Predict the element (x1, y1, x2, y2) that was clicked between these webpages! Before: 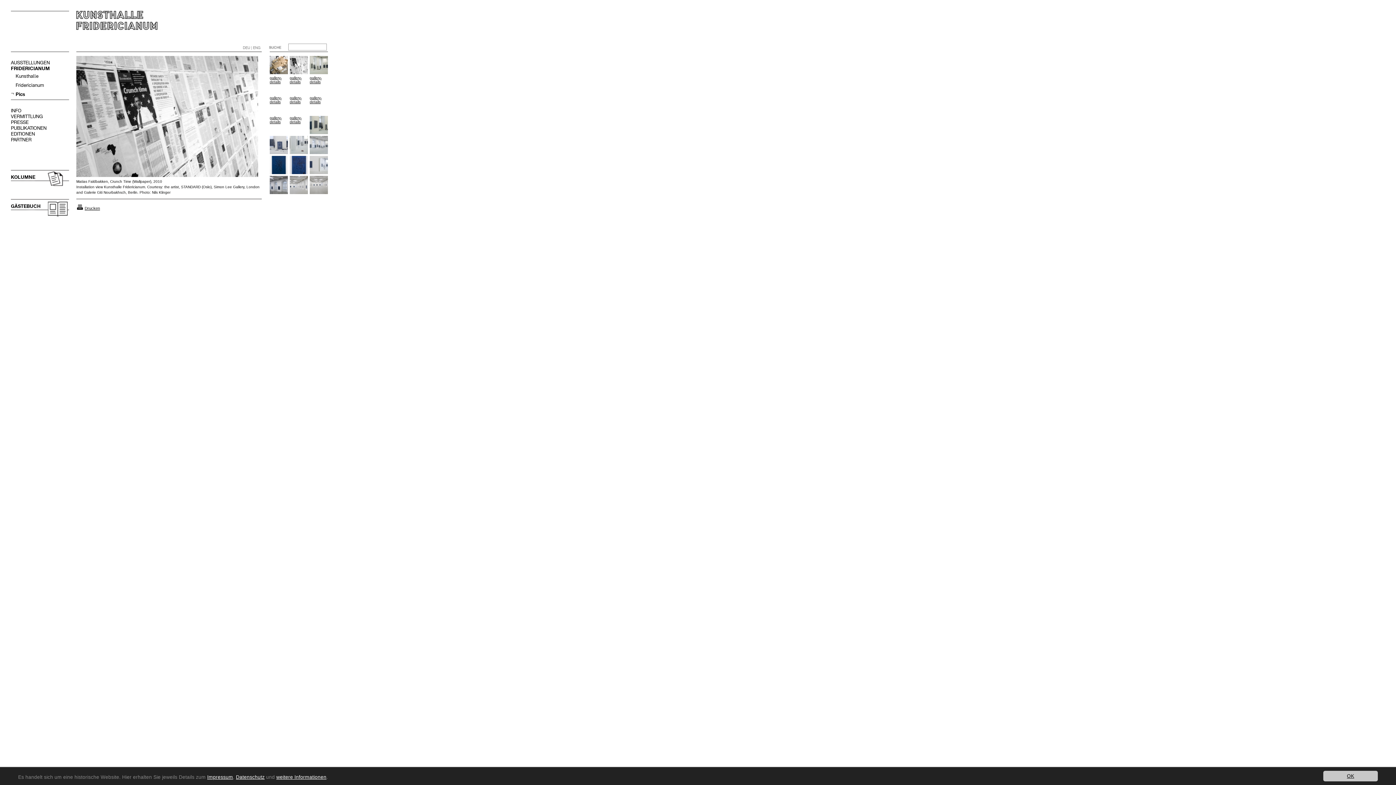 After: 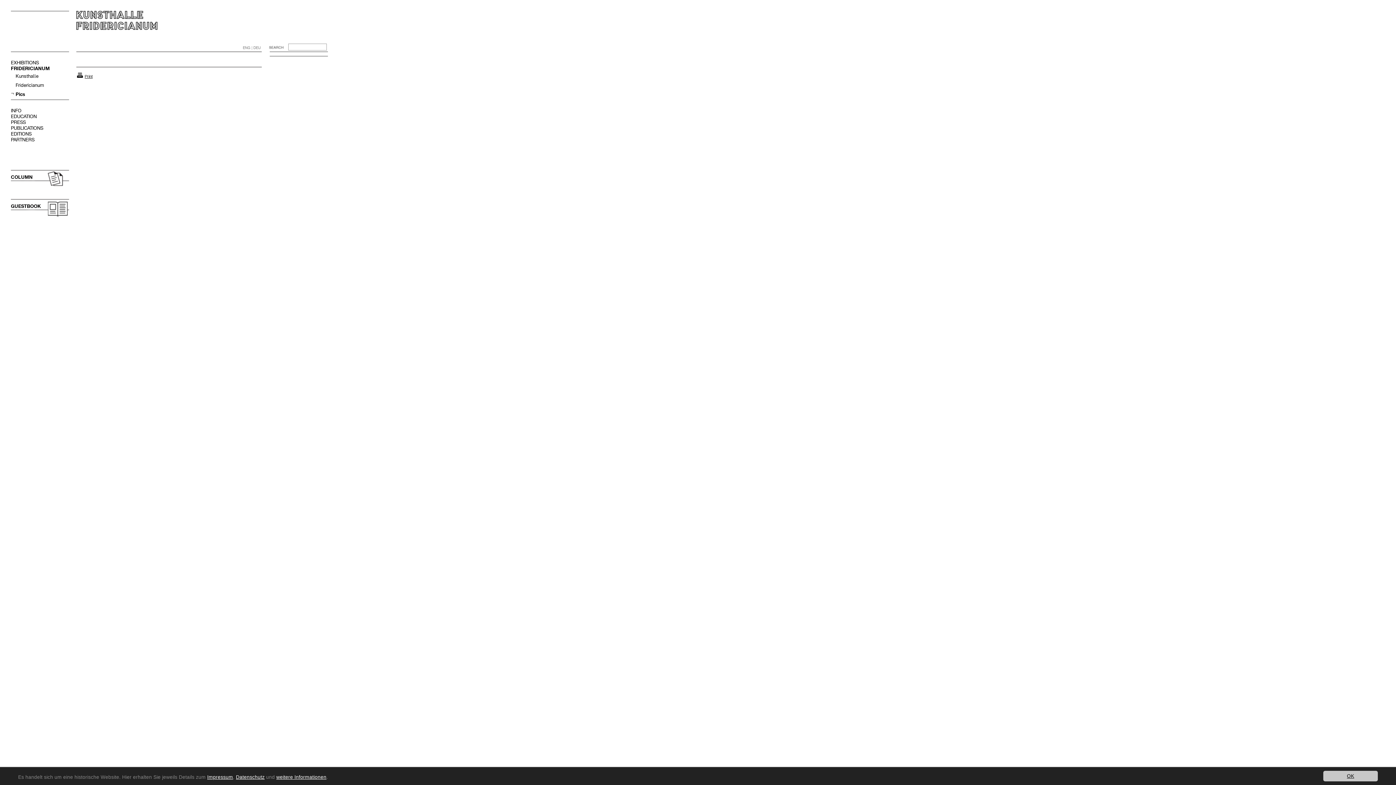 Action: bbox: (242, 45, 261, 49) label: DEU | ENG